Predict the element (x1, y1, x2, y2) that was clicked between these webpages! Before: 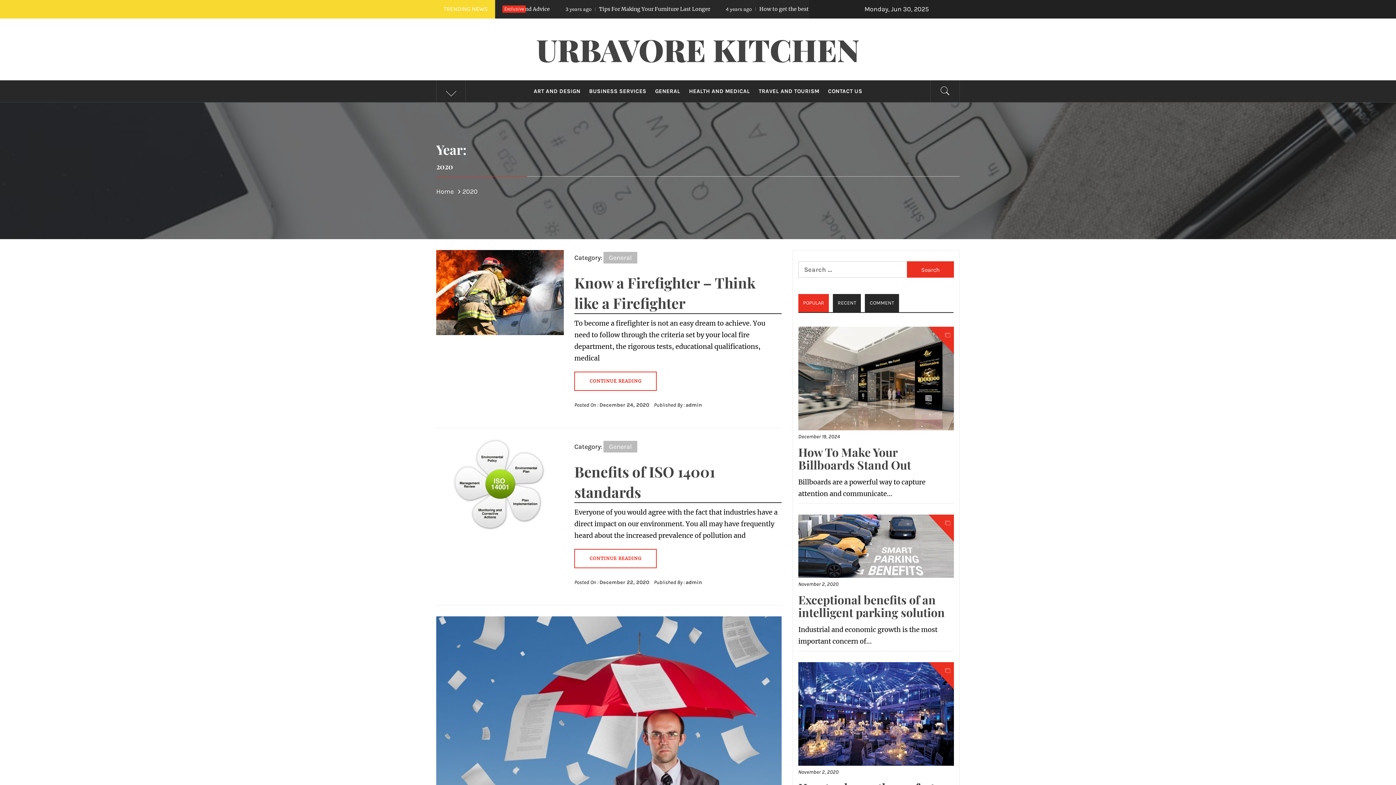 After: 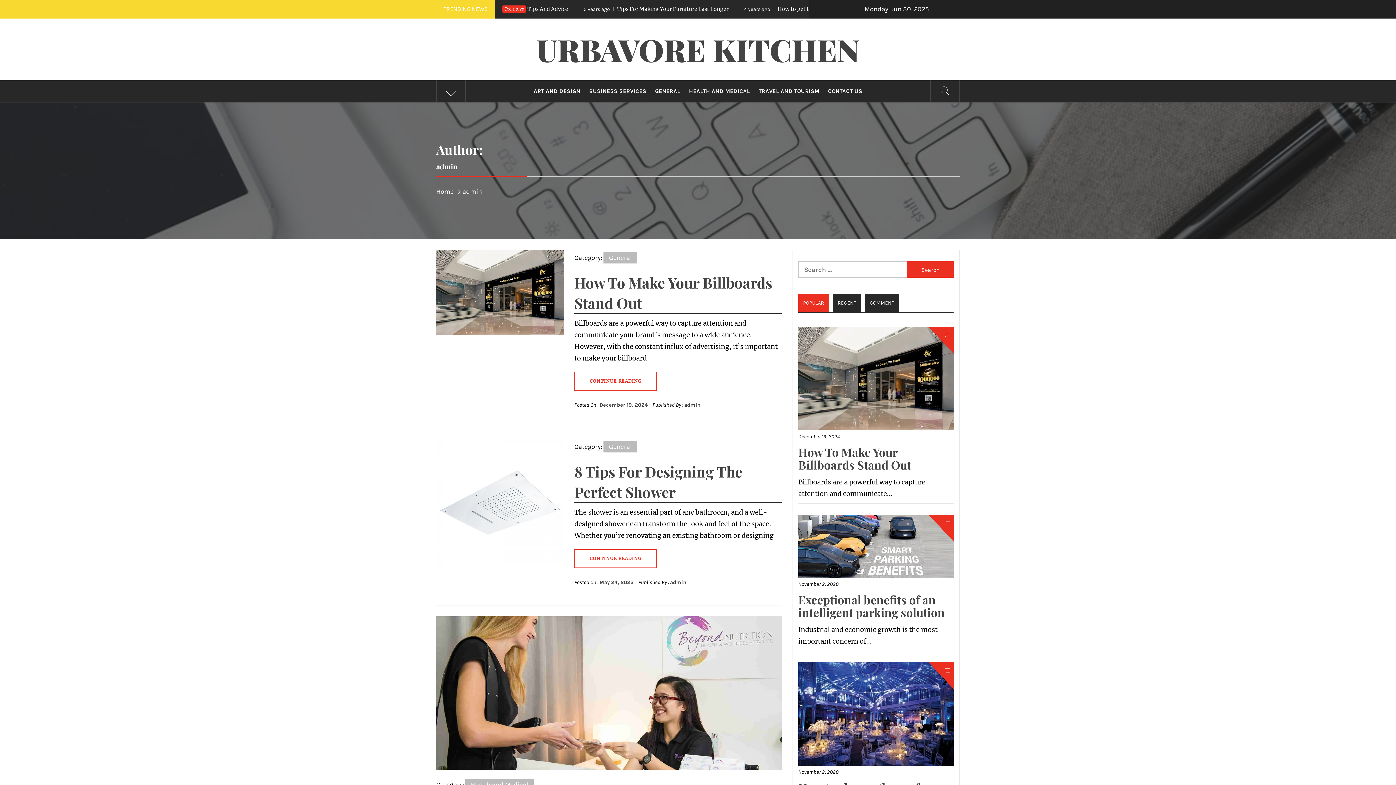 Action: bbox: (685, 579, 702, 585) label: admin